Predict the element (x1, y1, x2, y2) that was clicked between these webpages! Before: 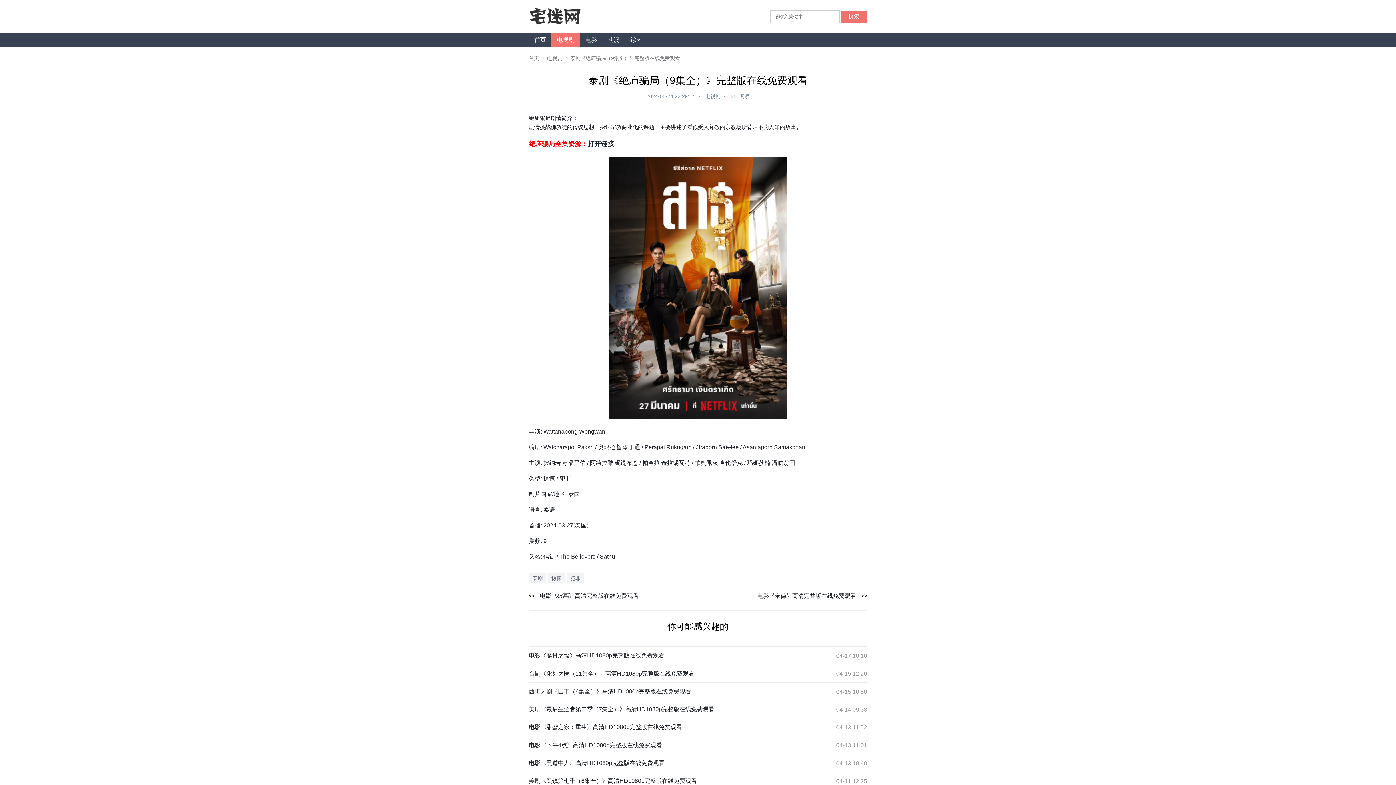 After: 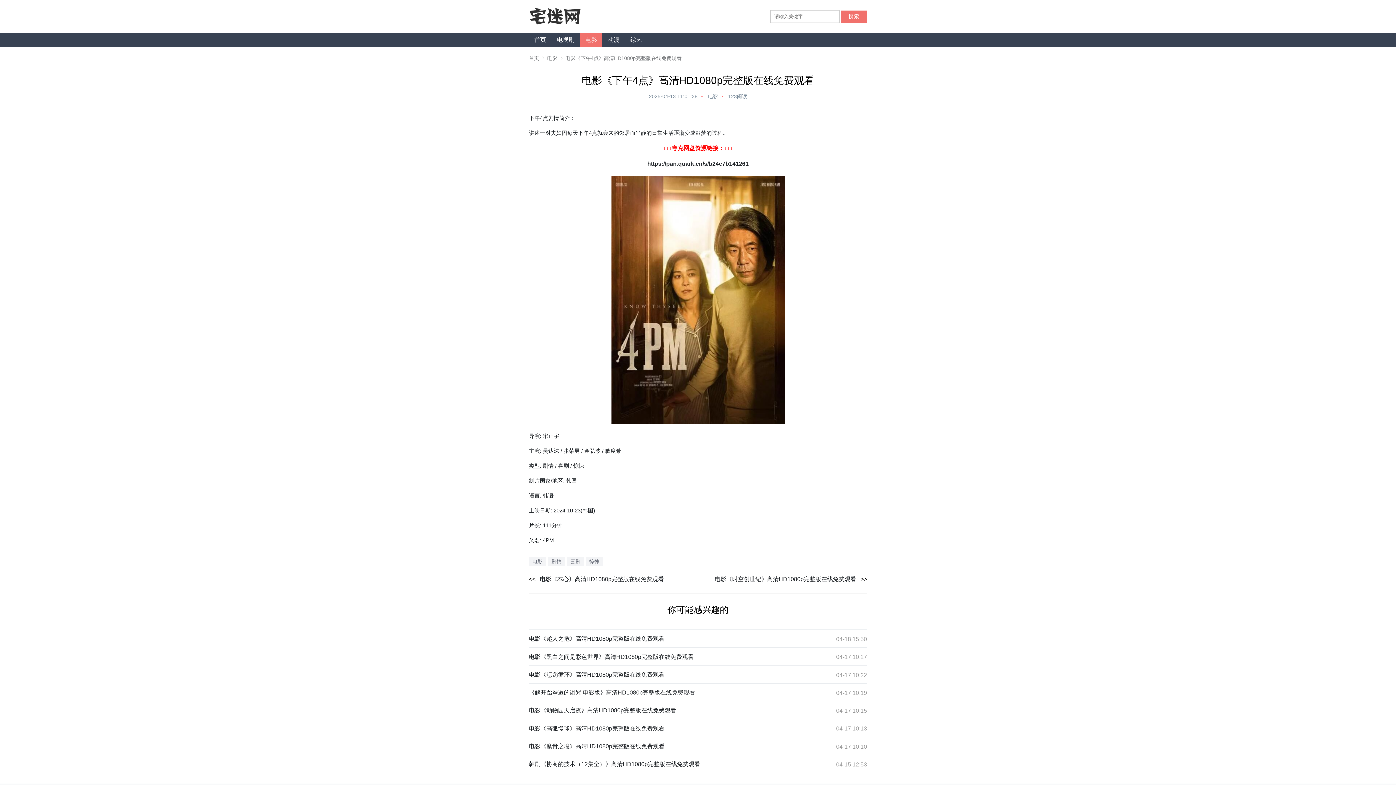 Action: bbox: (529, 742, 662, 748) label: 电影《下午4点》高清HD1080p完整版在线免费观看